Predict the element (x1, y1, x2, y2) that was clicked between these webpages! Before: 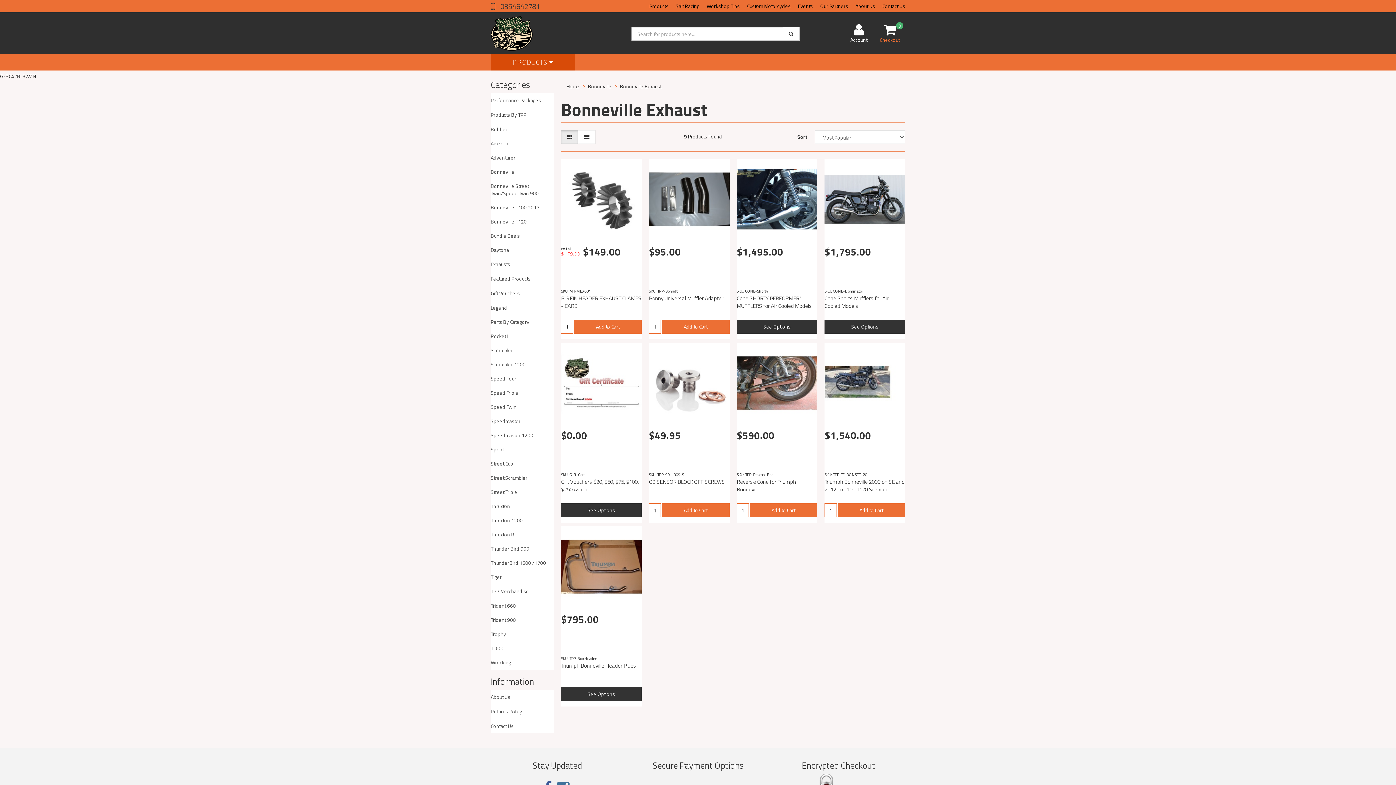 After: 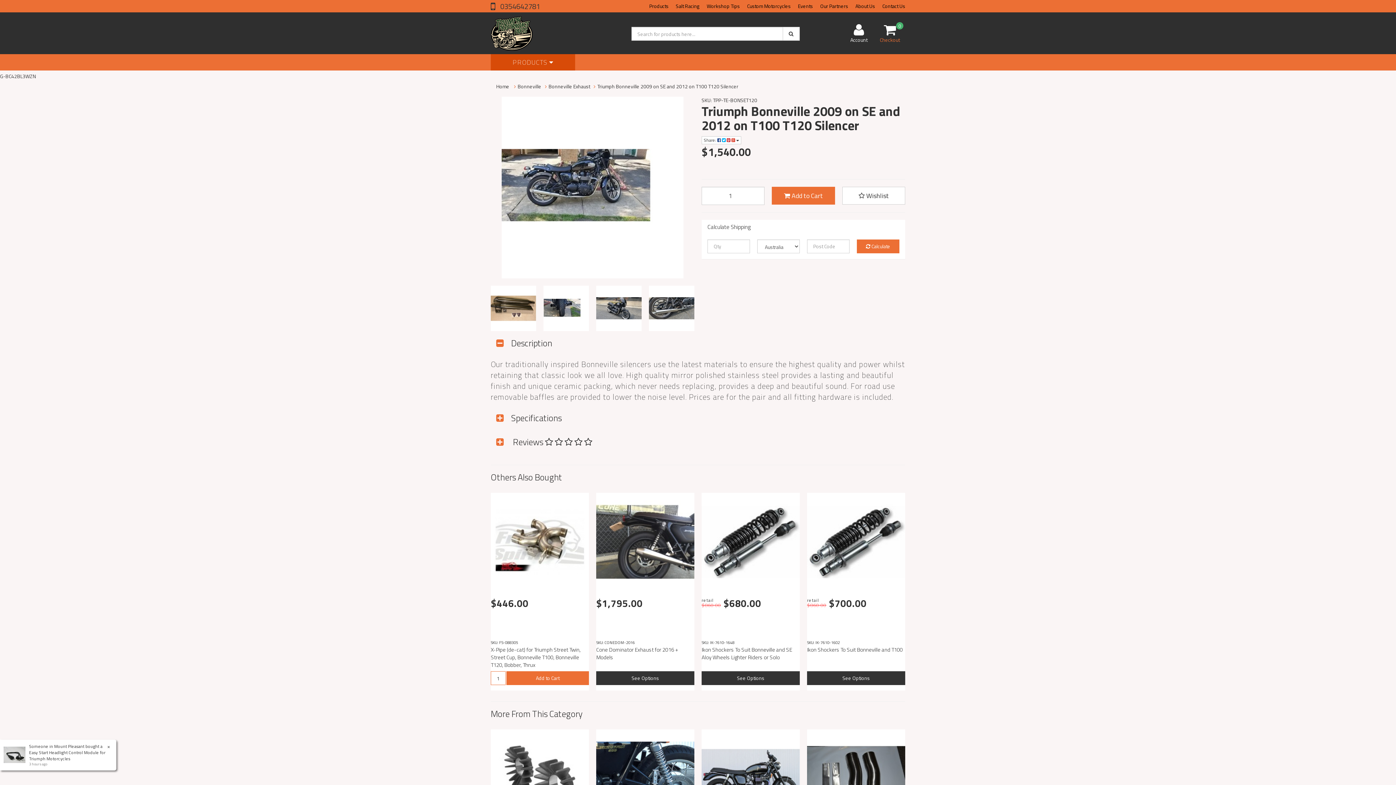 Action: label: Triumph Bonneville 2009 on SE and 2012 on T100 T120 Silencer bbox: (824, 477, 904, 493)